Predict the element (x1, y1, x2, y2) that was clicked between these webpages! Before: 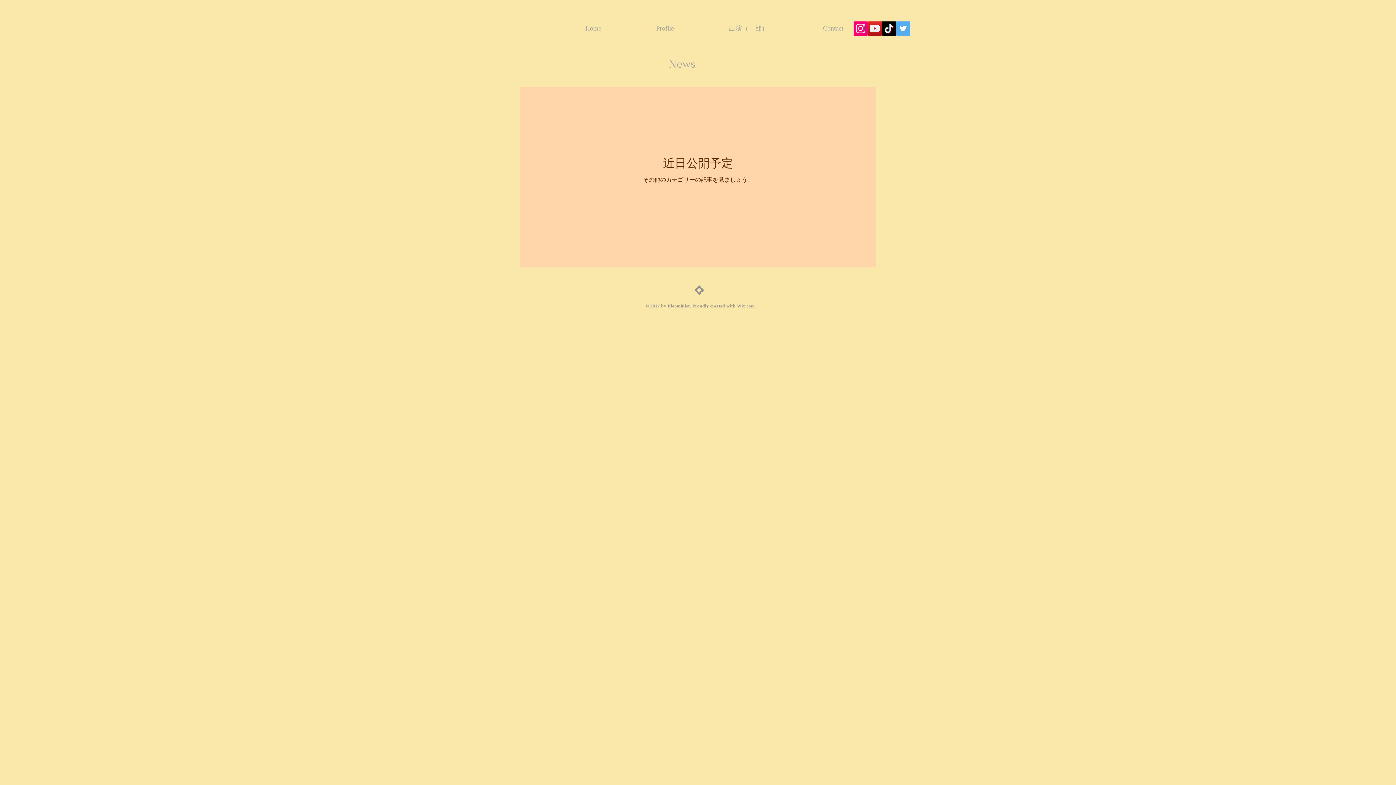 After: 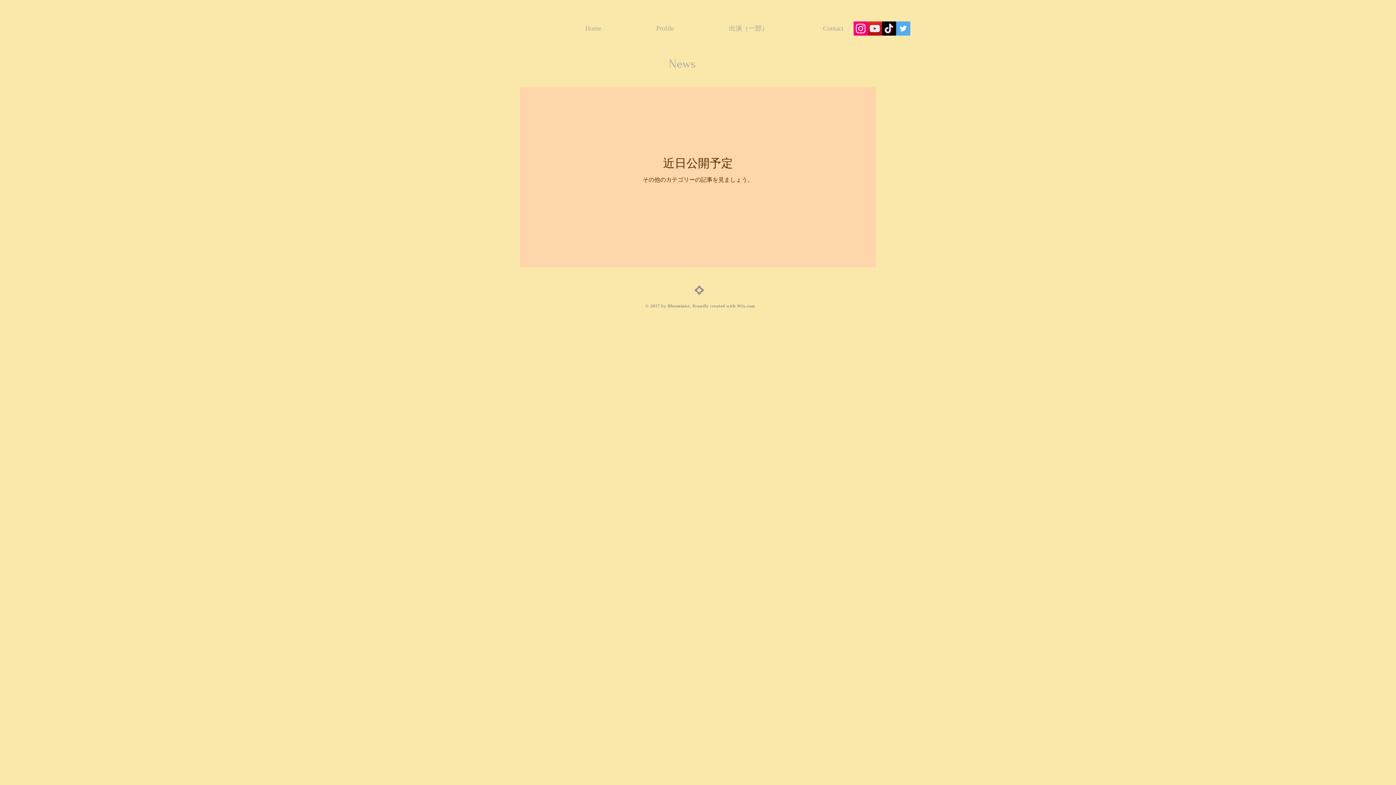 Action: bbox: (868, 21, 882, 35) label: YouTube